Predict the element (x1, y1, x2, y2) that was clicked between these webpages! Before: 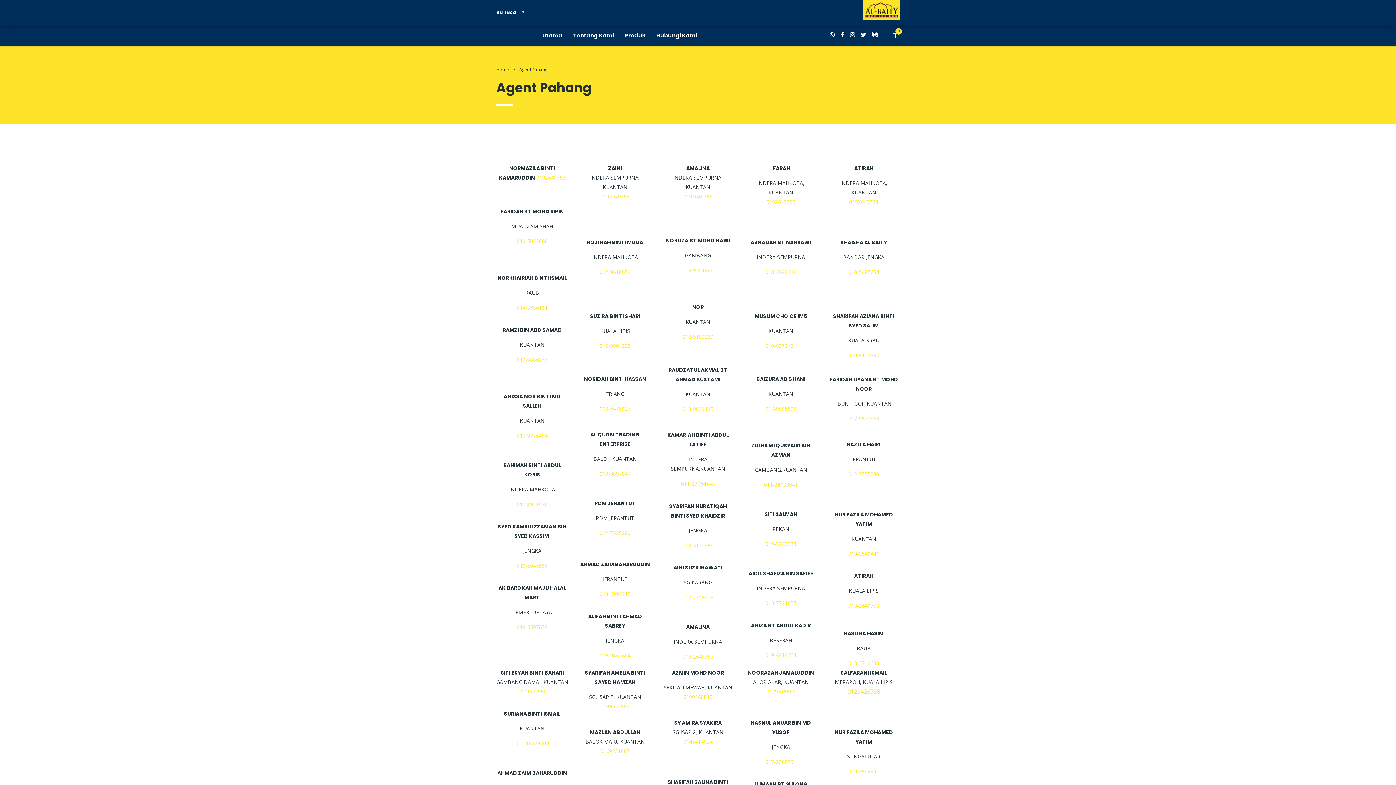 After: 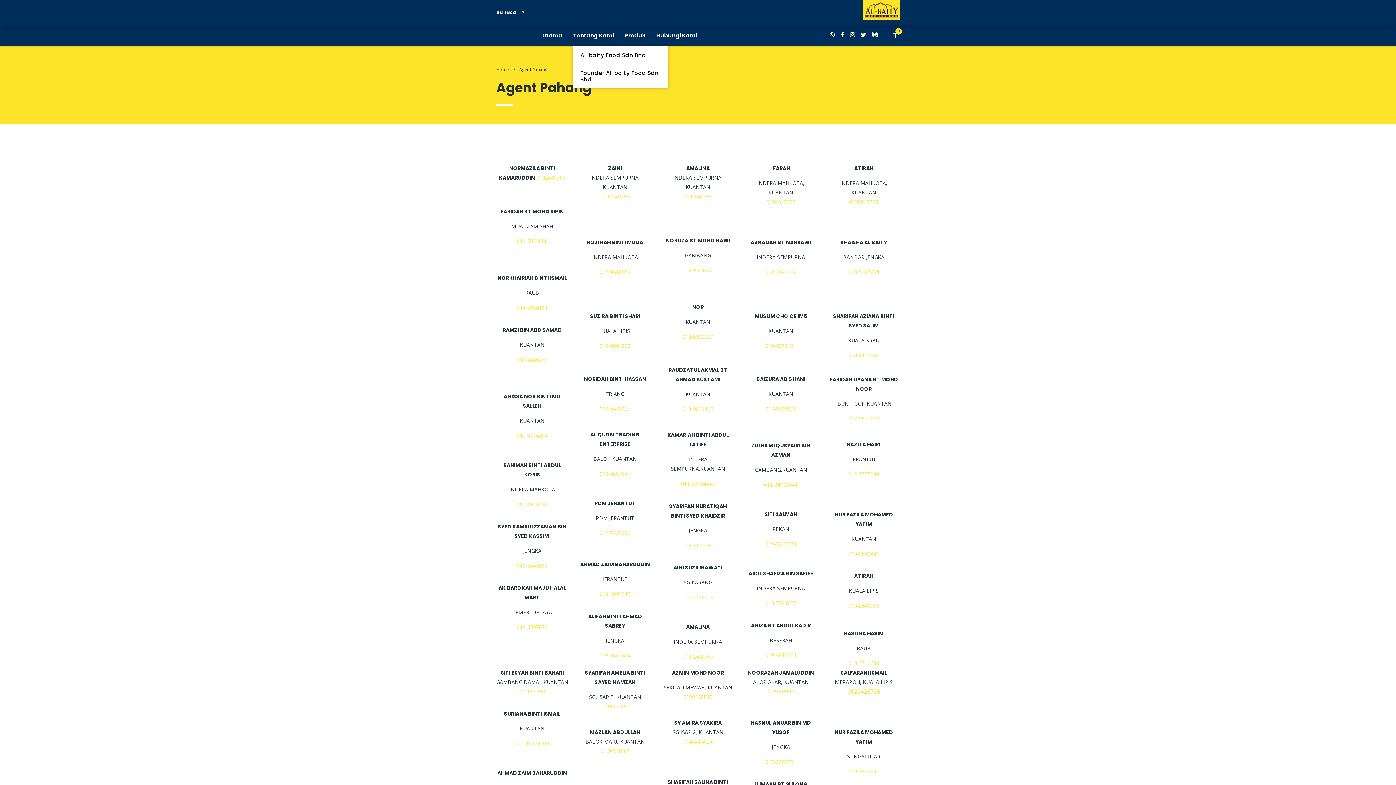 Action: bbox: (567, 28, 619, 42) label: Tentang Kami